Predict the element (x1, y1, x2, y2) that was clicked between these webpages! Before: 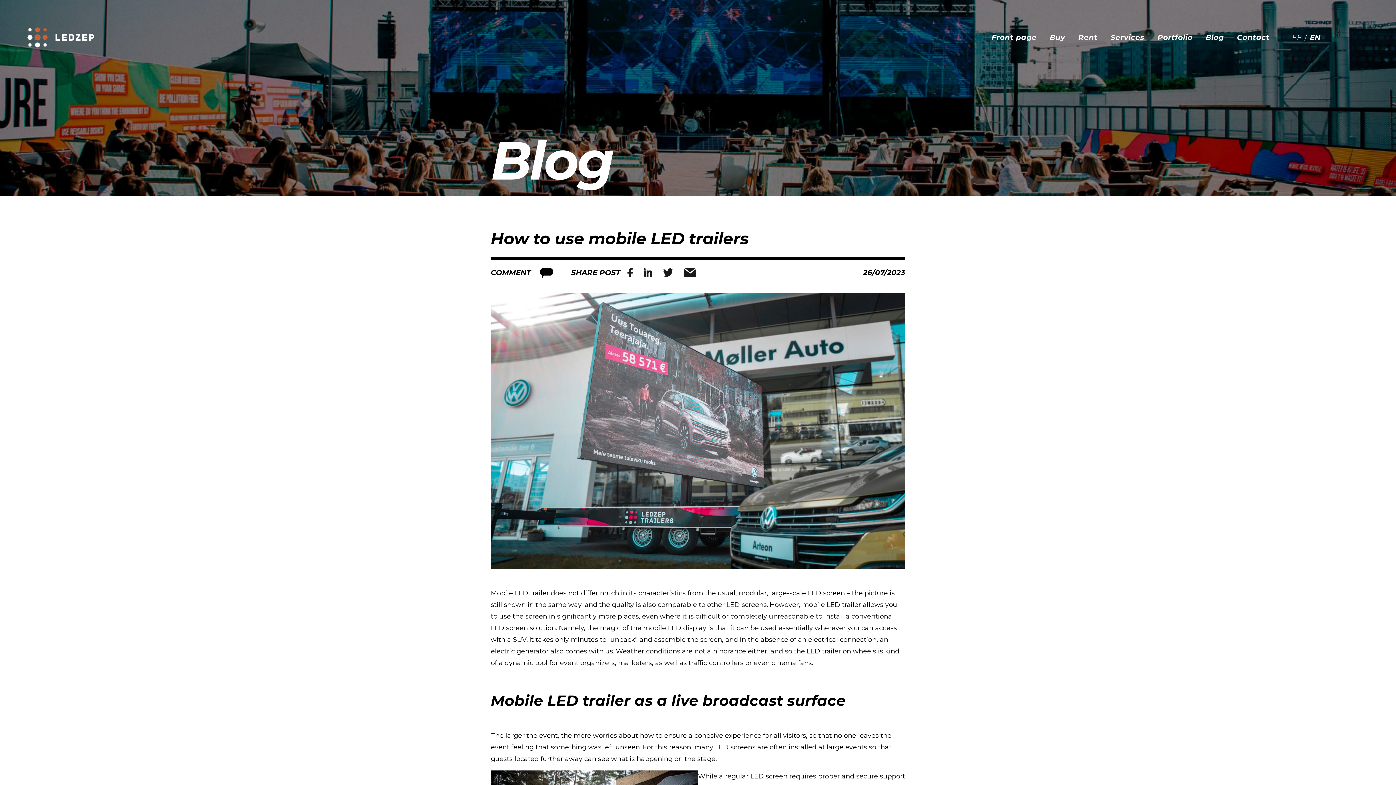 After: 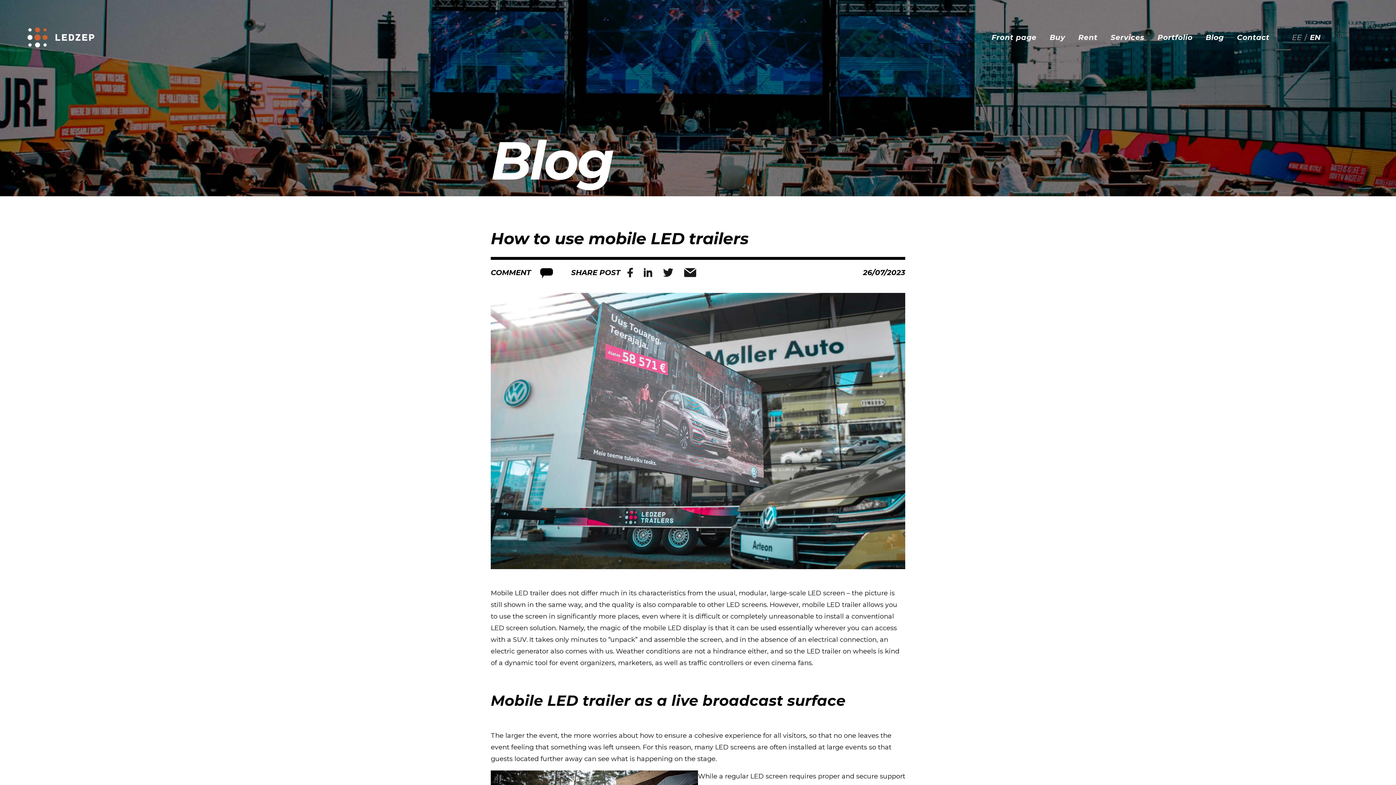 Action: bbox: (1310, 33, 1320, 41) label: EN